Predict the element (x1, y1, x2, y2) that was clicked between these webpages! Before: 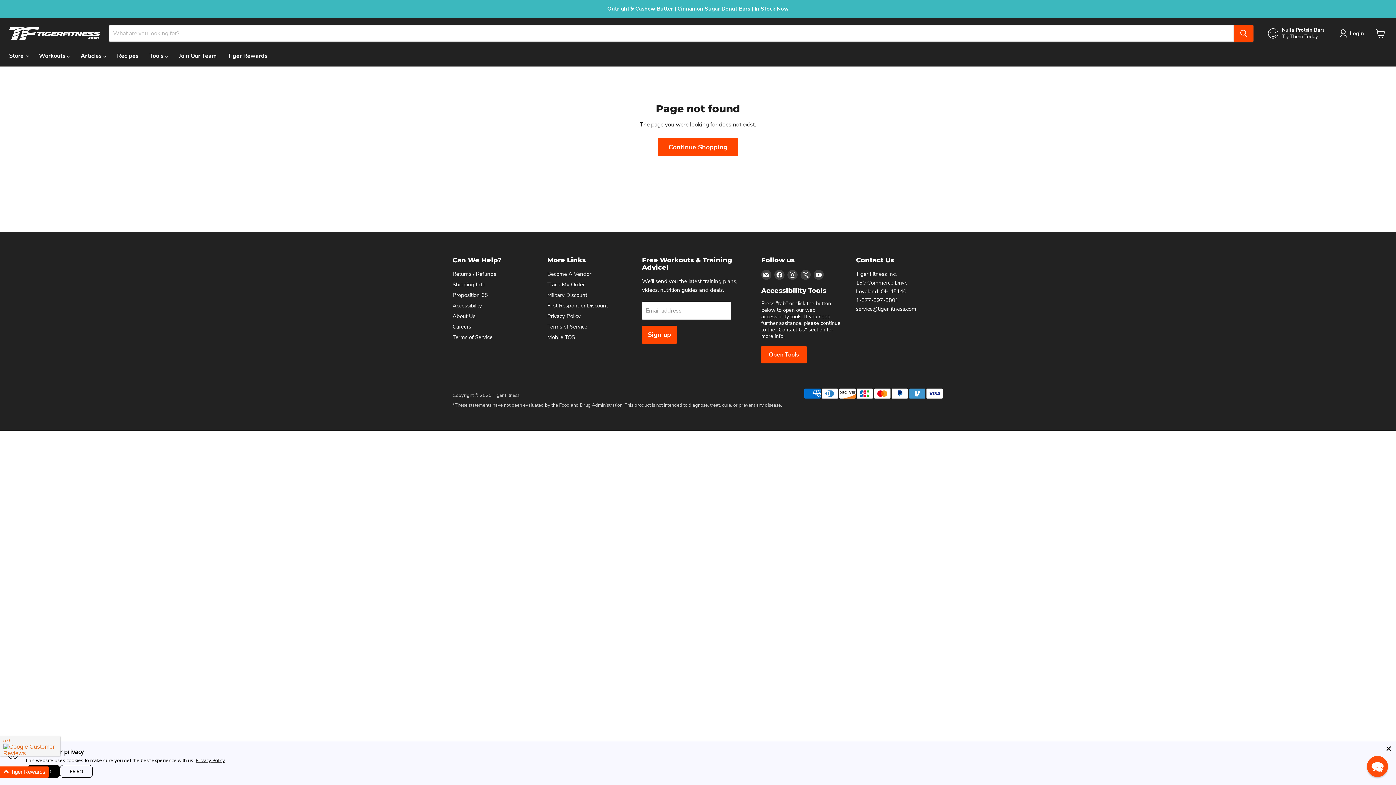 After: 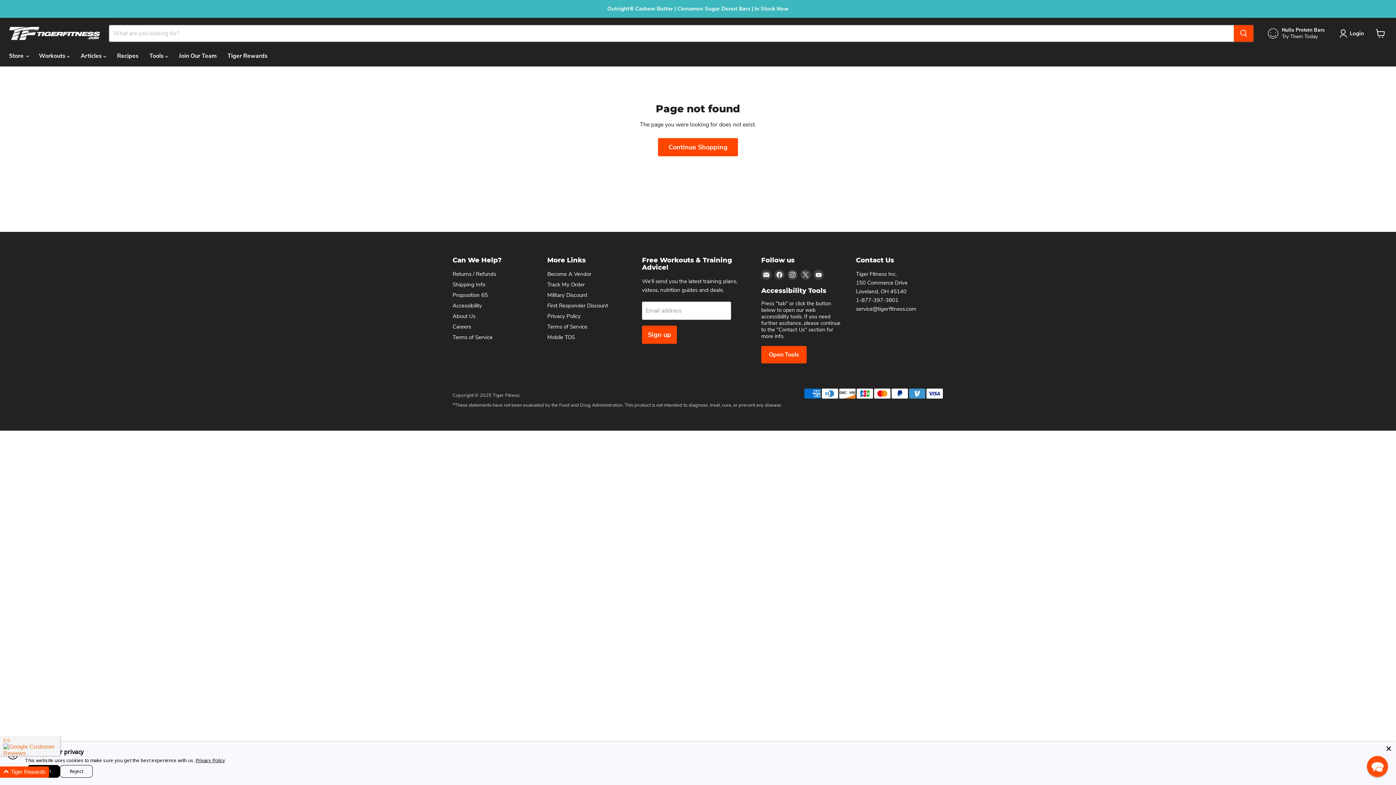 Action: bbox: (195, 757, 225, 764) label: Privacy Policy